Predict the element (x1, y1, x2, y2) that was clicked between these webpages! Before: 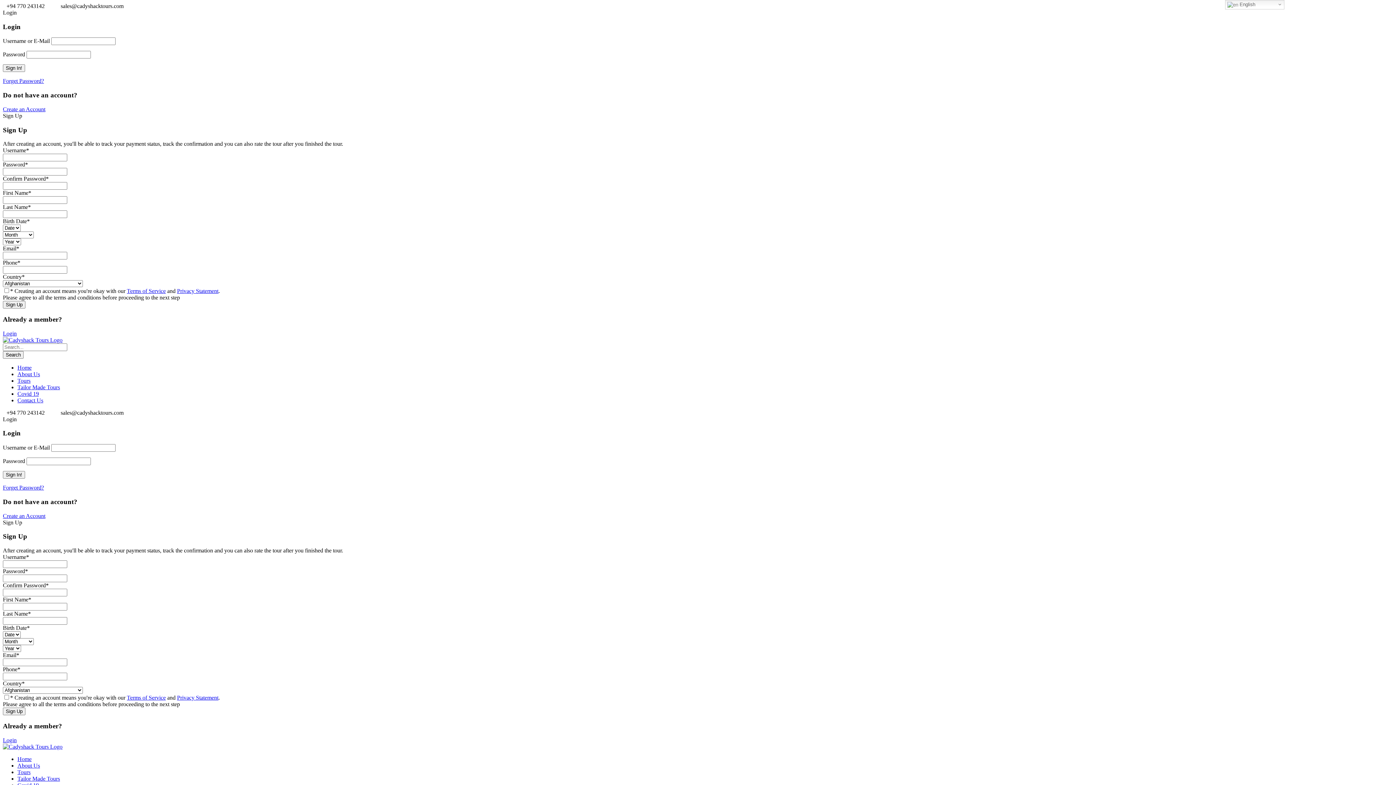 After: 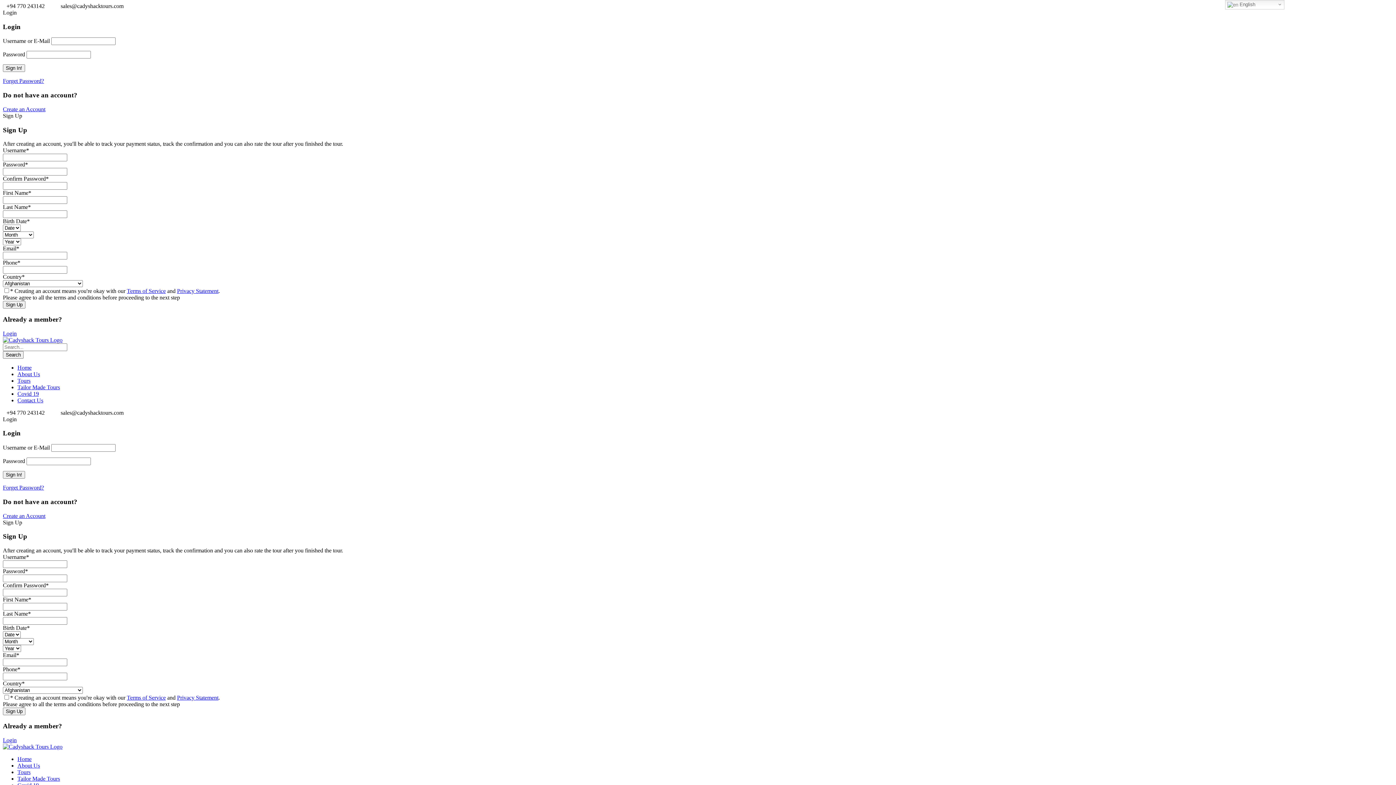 Action: bbox: (2, 330, 16, 336) label: Login